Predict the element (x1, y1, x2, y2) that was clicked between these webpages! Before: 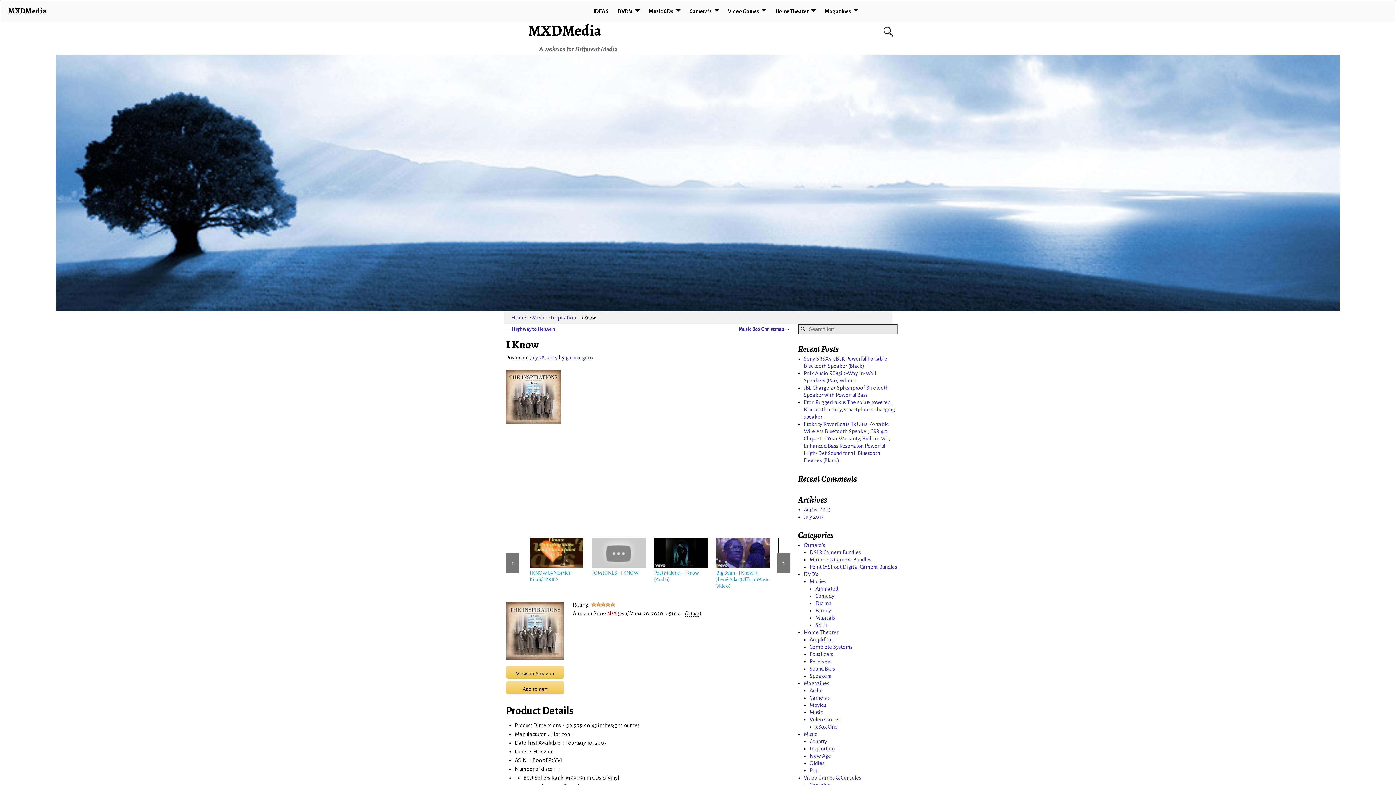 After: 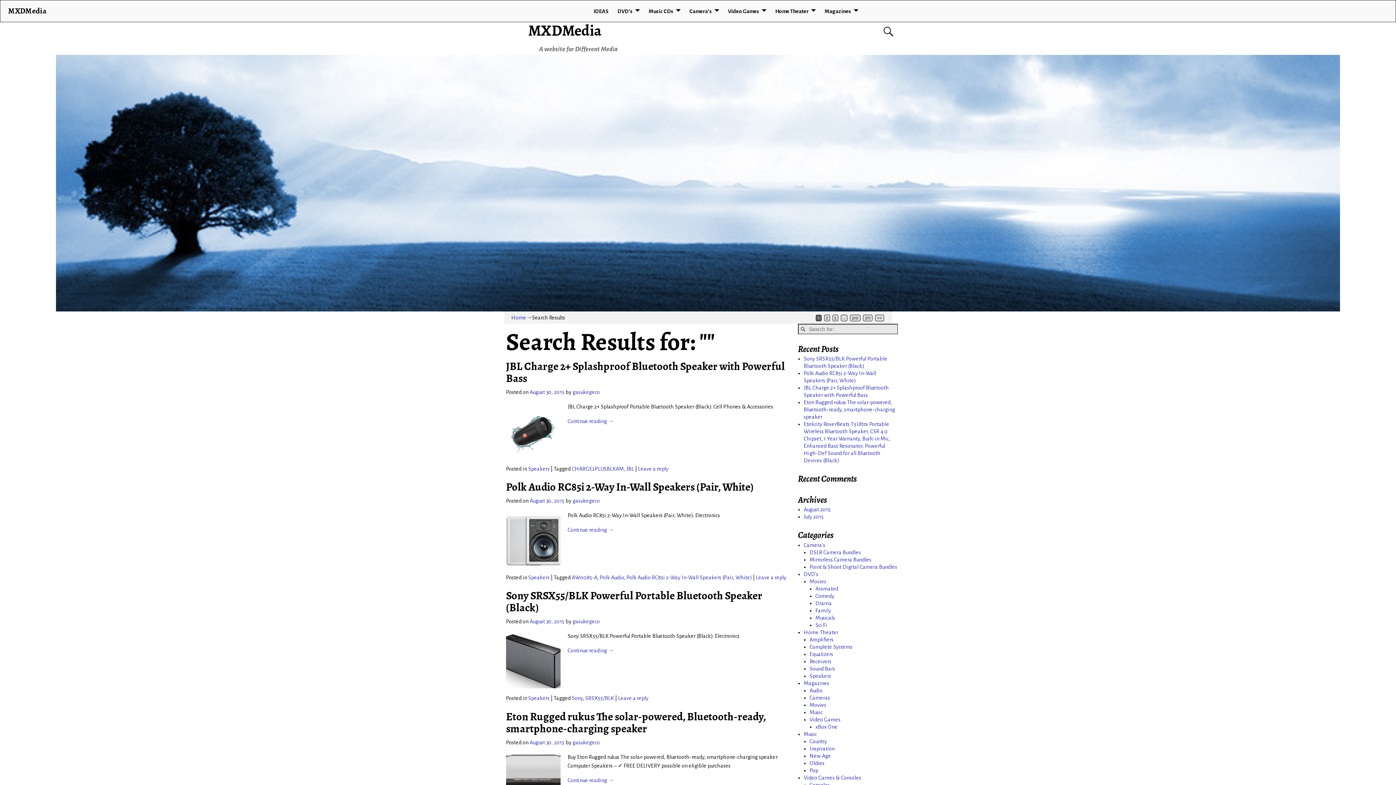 Action: bbox: (798, 326, 808, 333)